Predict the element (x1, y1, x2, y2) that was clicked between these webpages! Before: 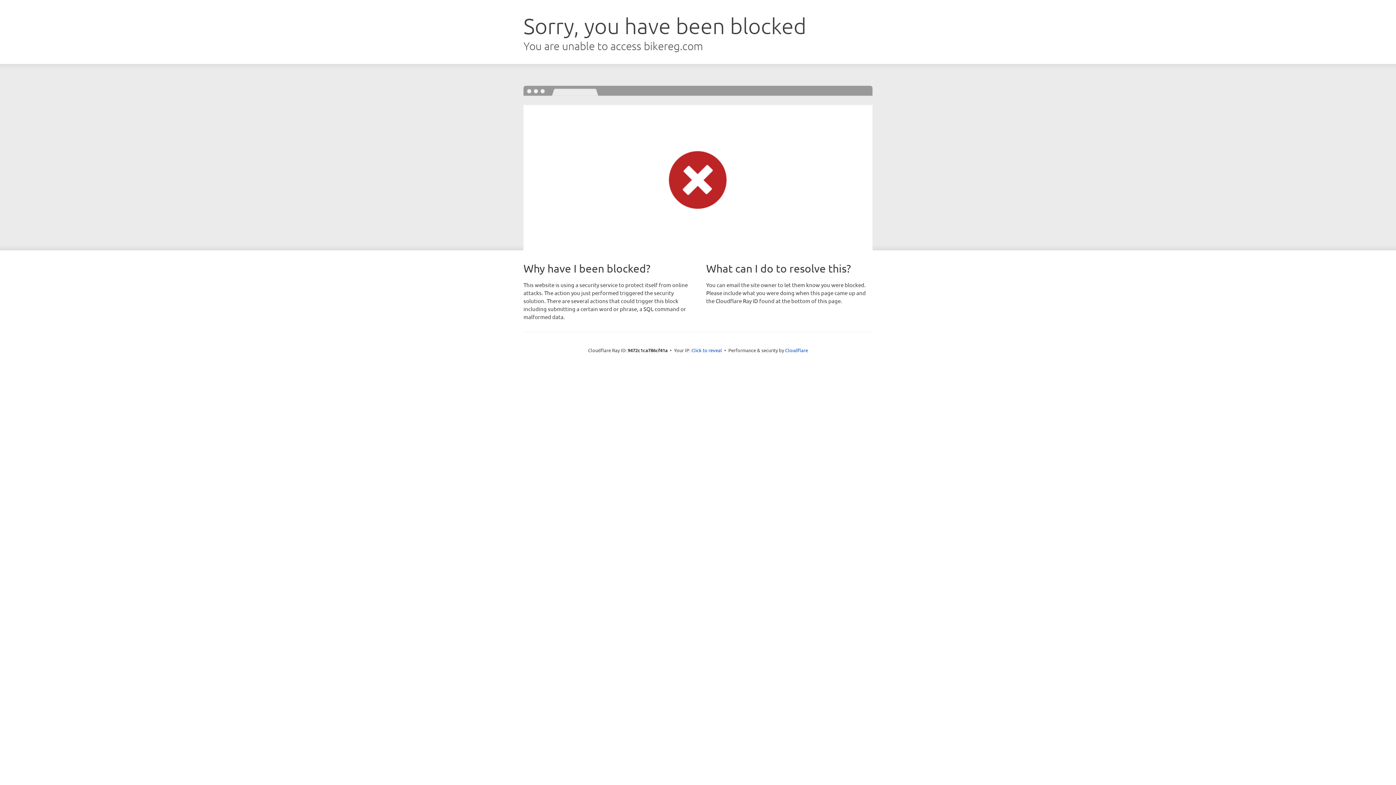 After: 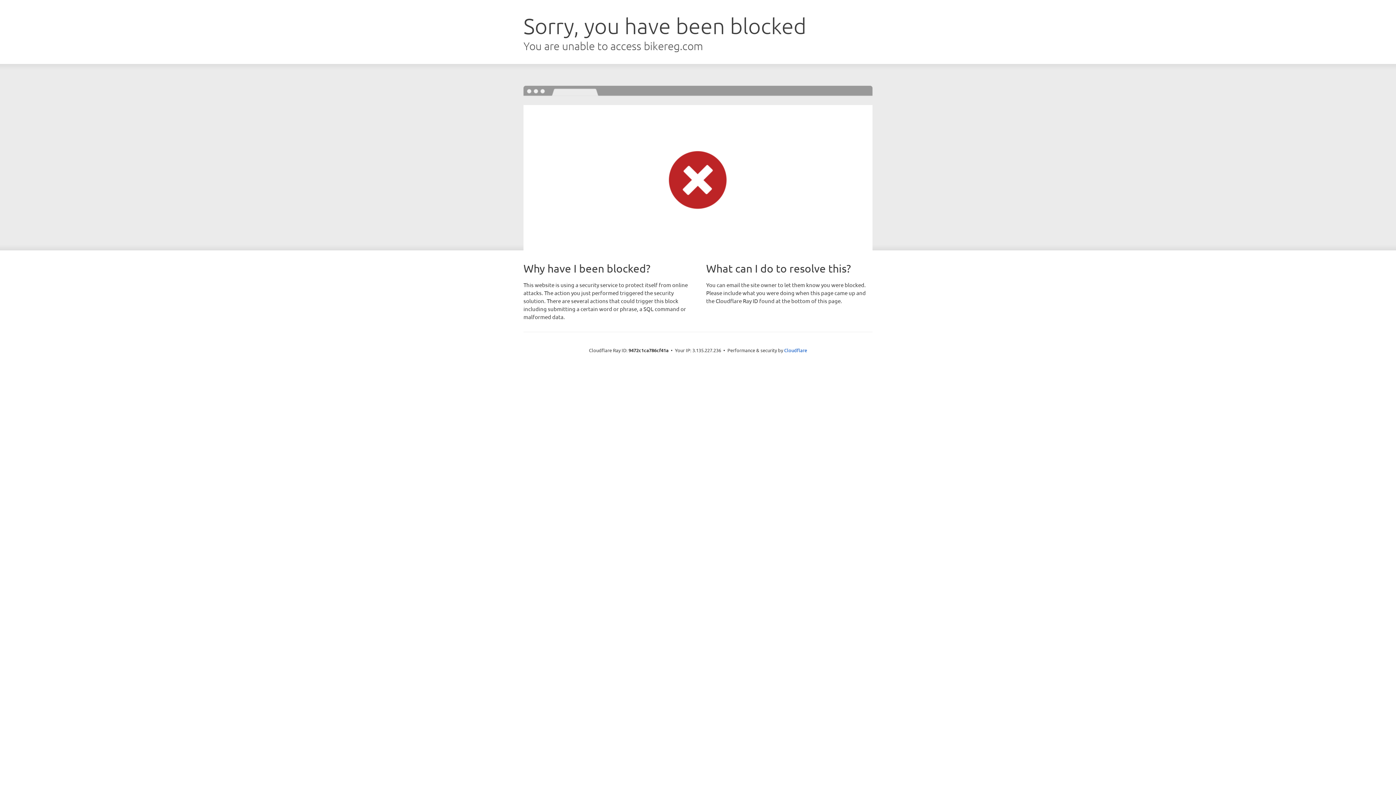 Action: bbox: (691, 346, 722, 353) label: Click to reveal